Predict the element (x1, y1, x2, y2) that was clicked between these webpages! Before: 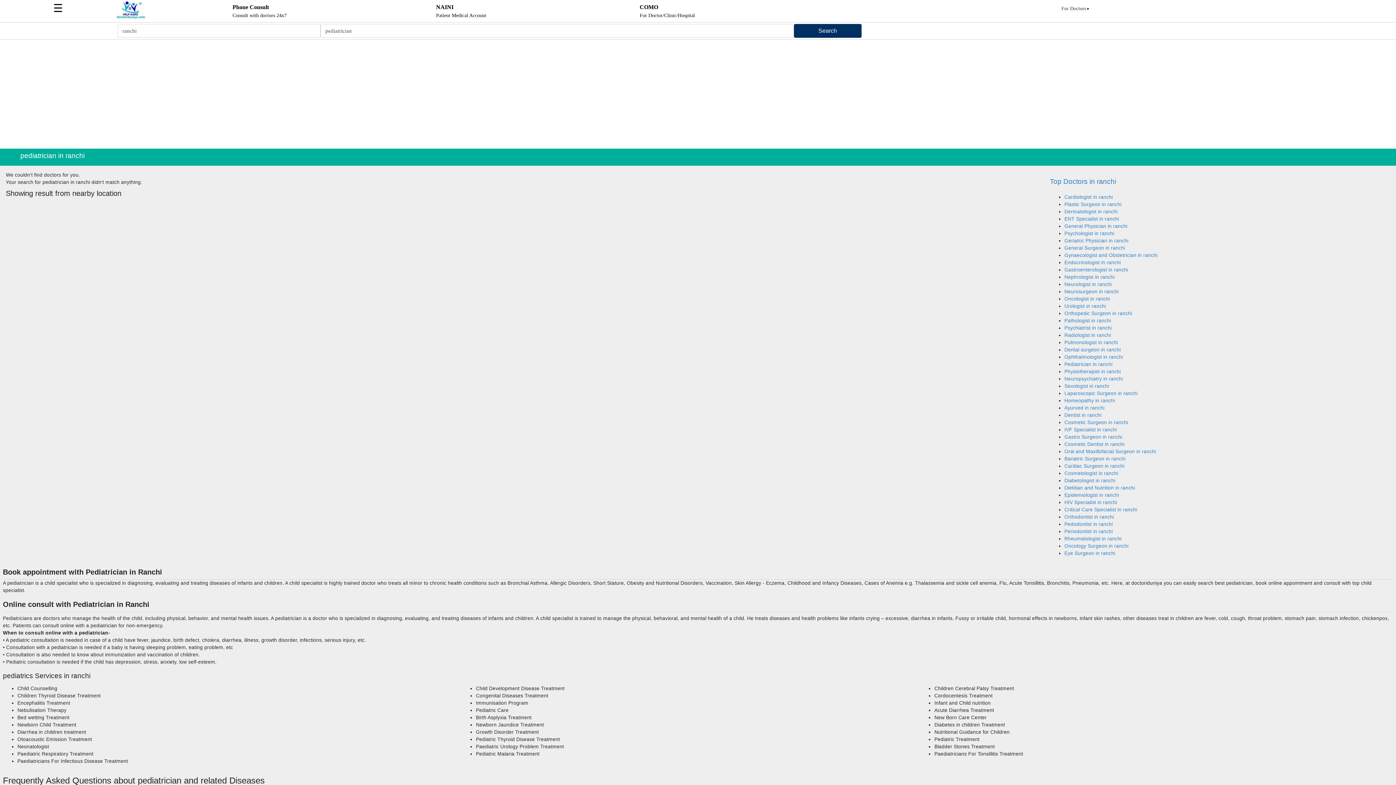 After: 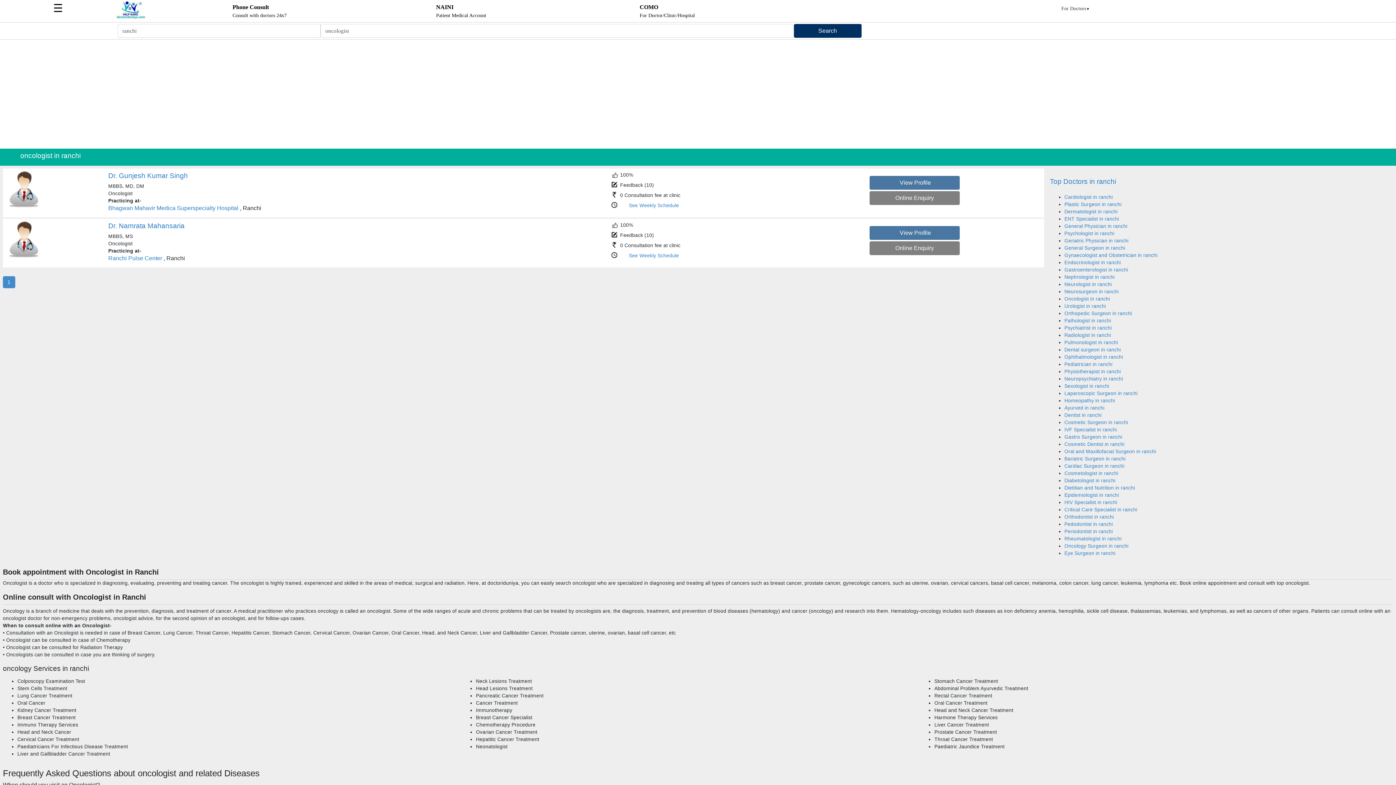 Action: label: Oncologist in ranchi bbox: (1064, 296, 1110, 301)